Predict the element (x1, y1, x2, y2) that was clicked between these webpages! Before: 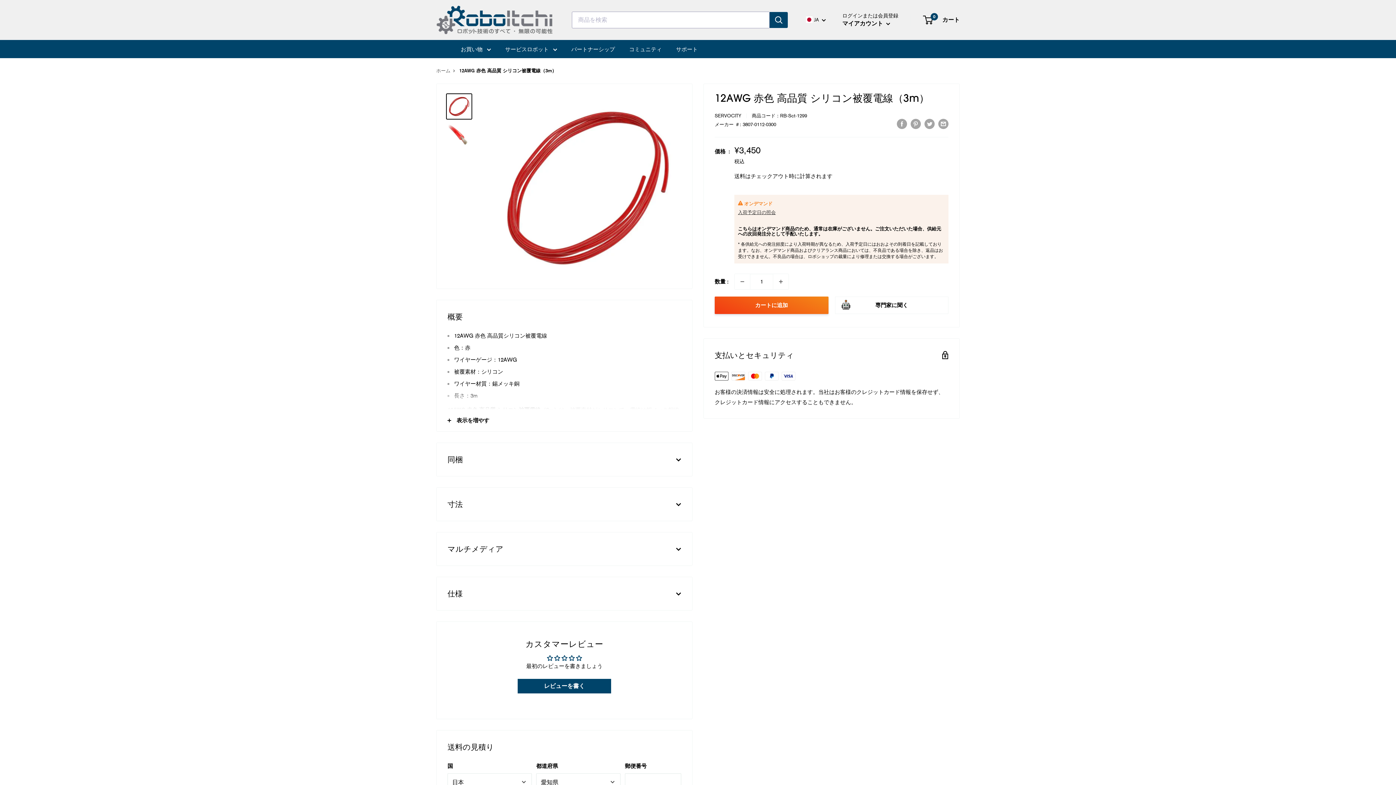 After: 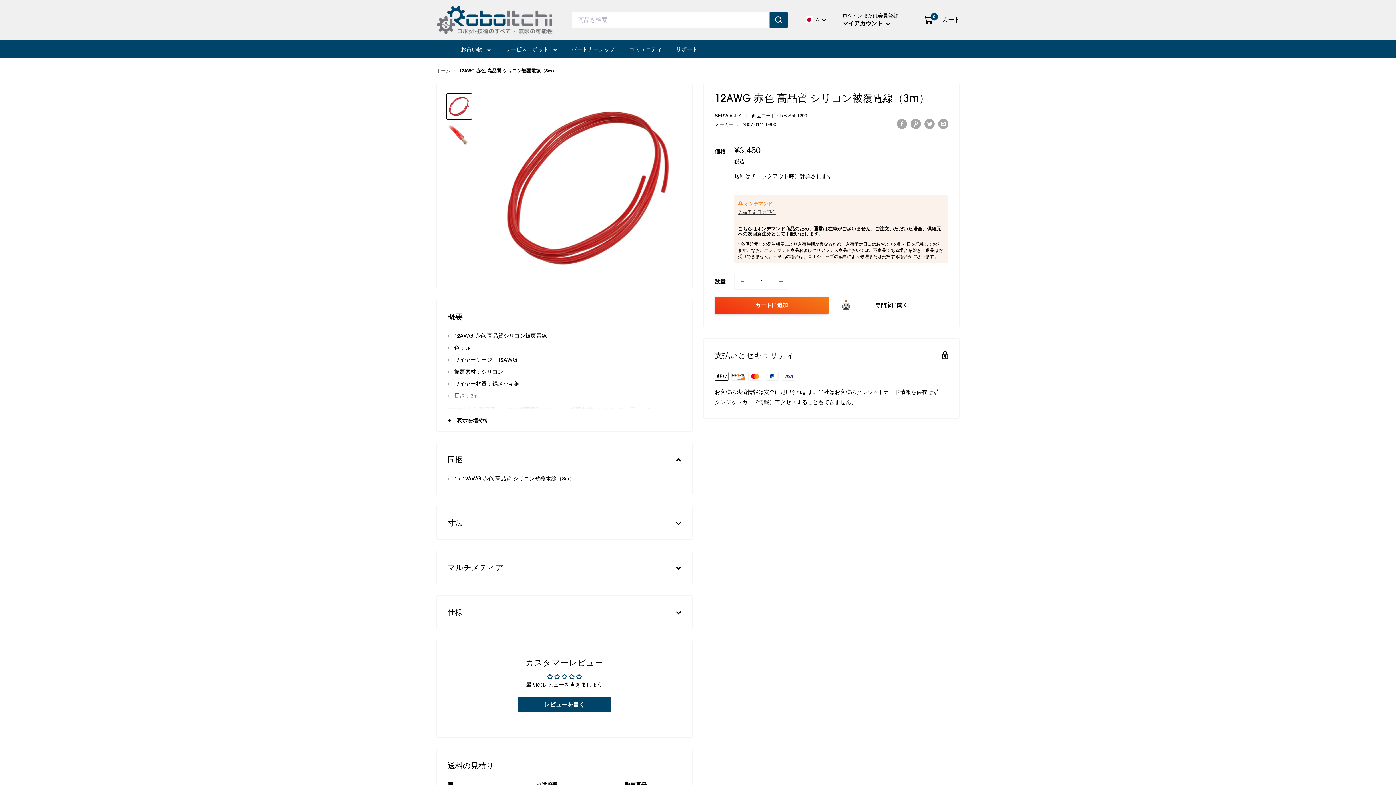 Action: bbox: (436, 443, 692, 476) label: 同梱